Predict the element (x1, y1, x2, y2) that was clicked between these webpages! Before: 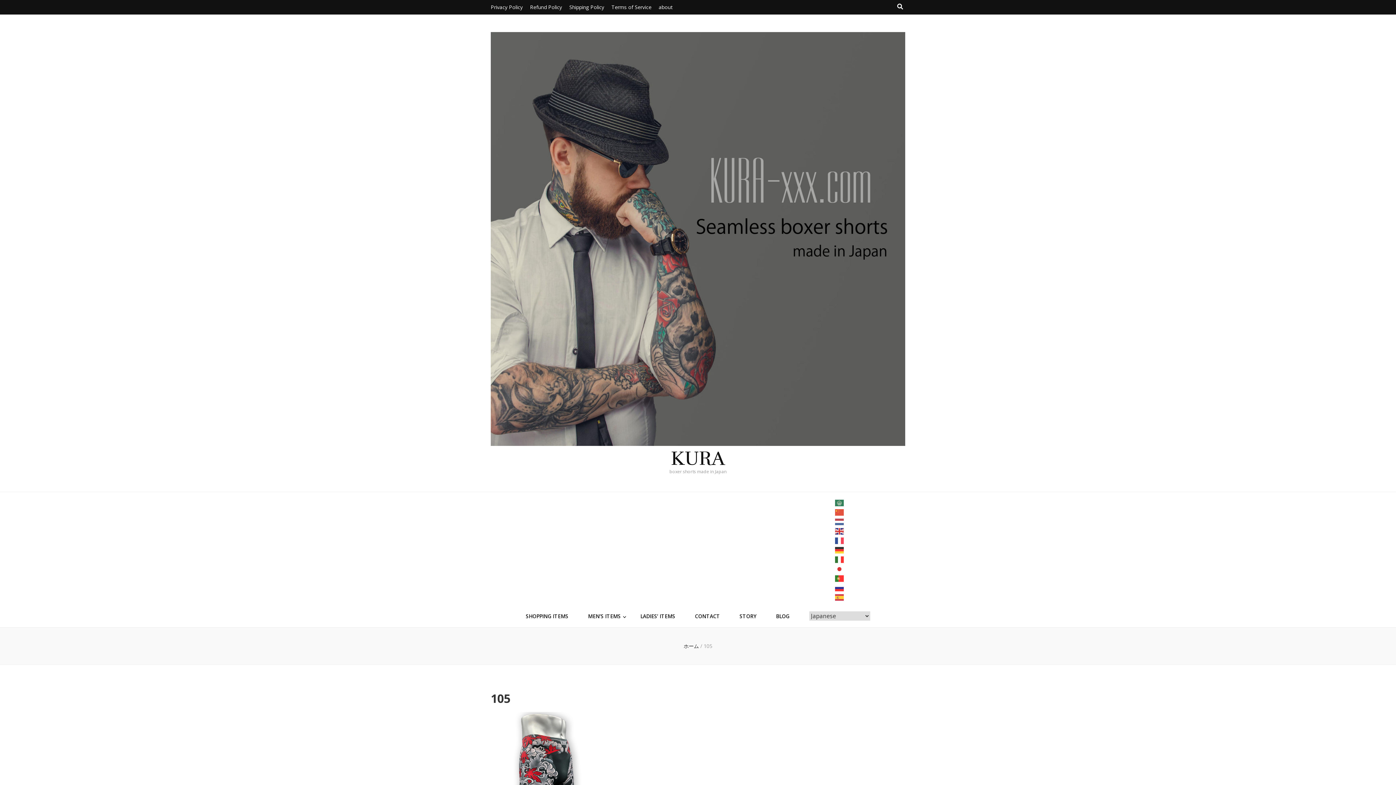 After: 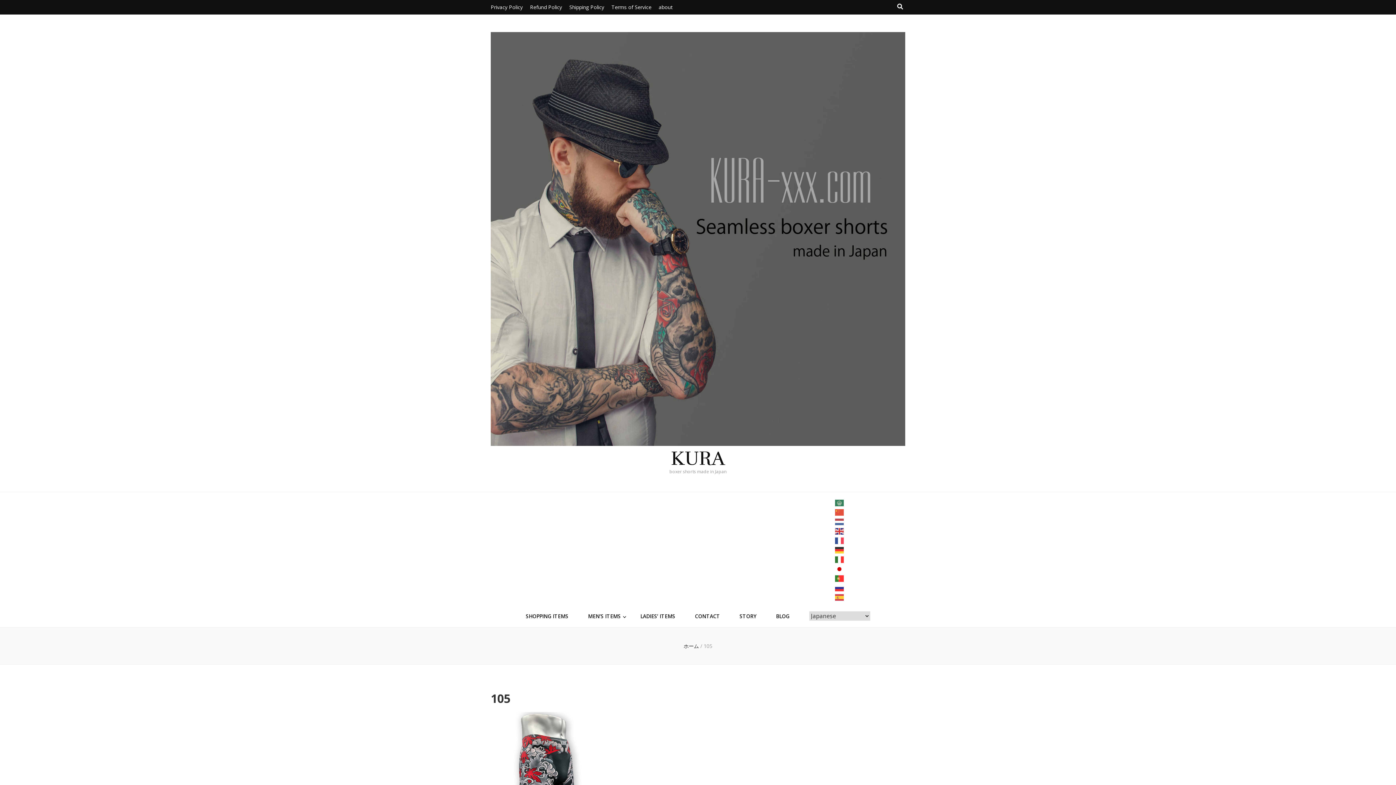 Action: bbox: (809, 564, 870, 573)